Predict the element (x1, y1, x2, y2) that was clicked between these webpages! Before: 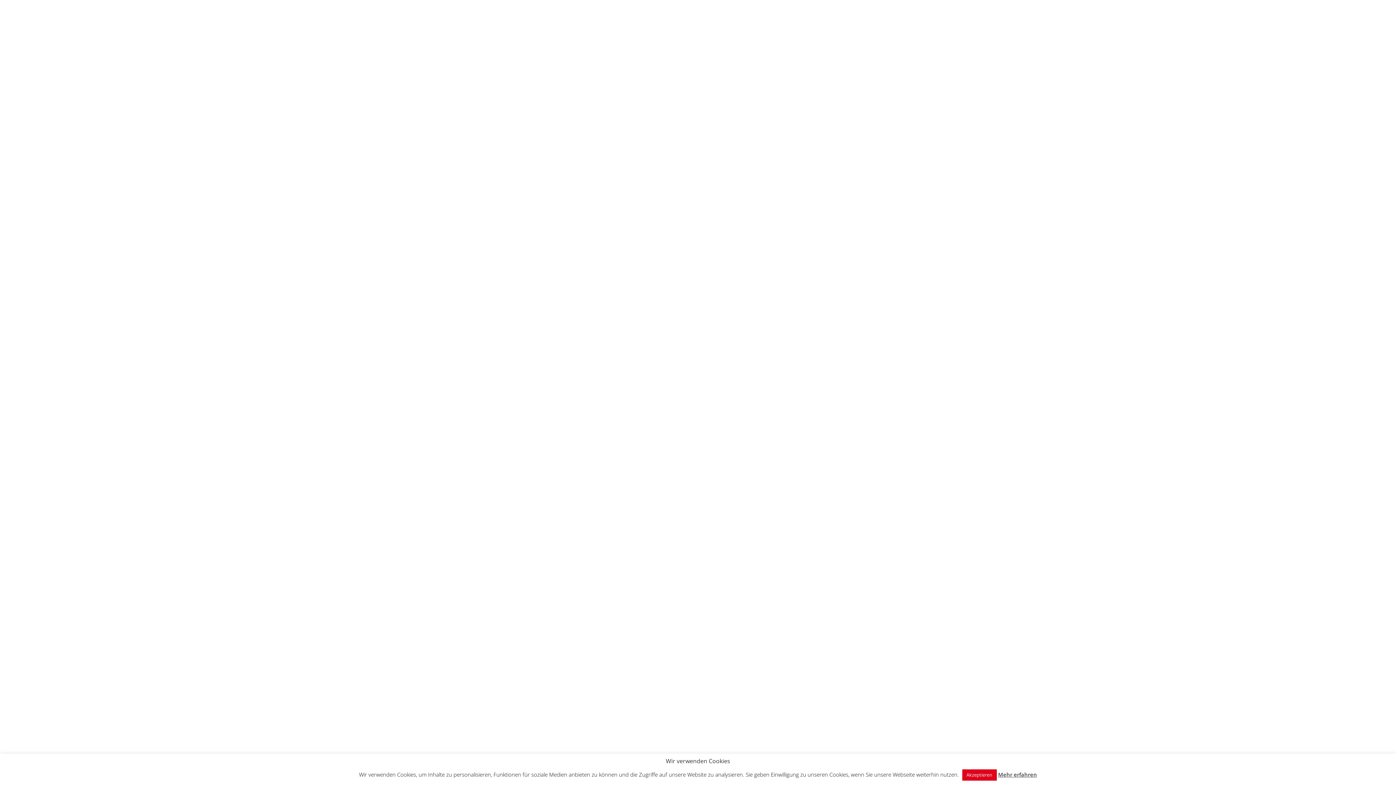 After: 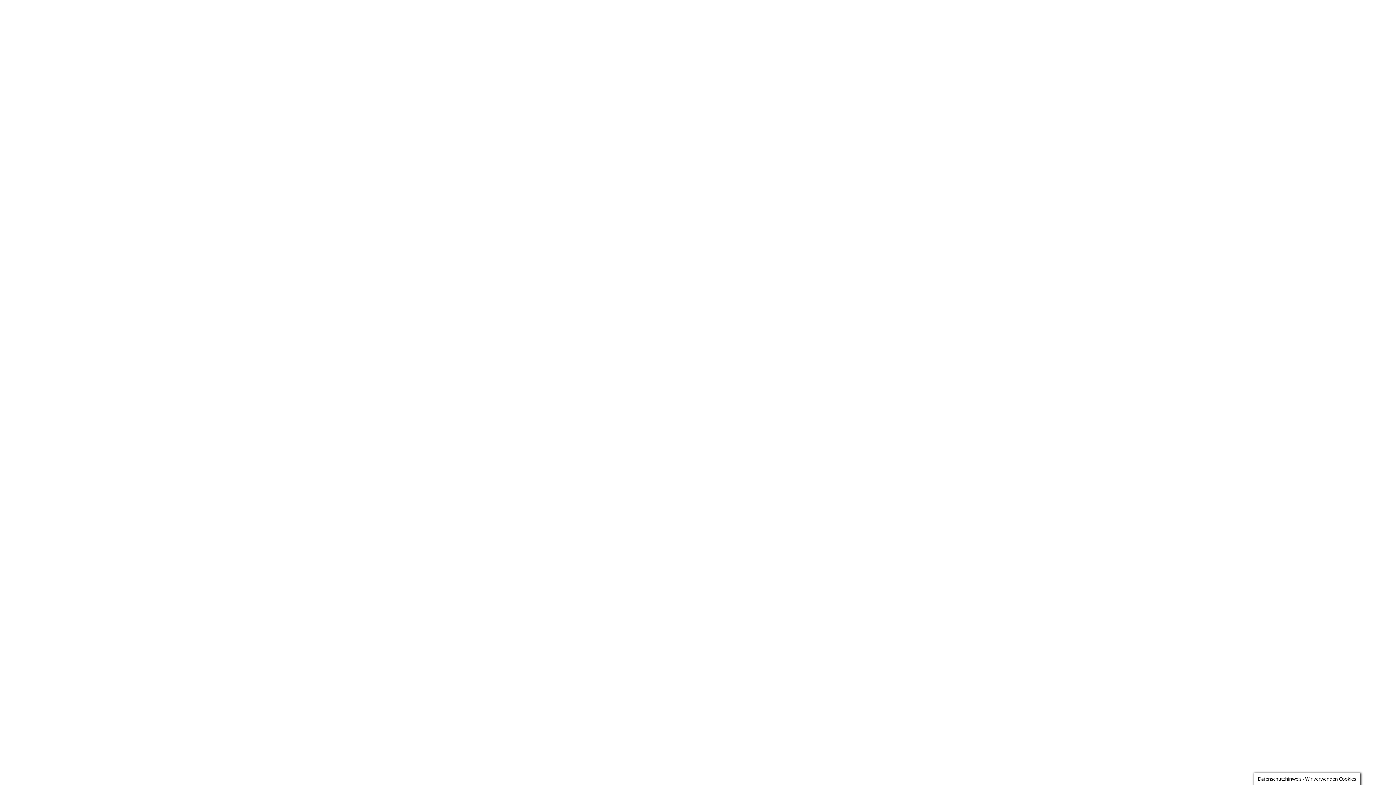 Action: label: Akzeptieren bbox: (962, 769, 996, 781)